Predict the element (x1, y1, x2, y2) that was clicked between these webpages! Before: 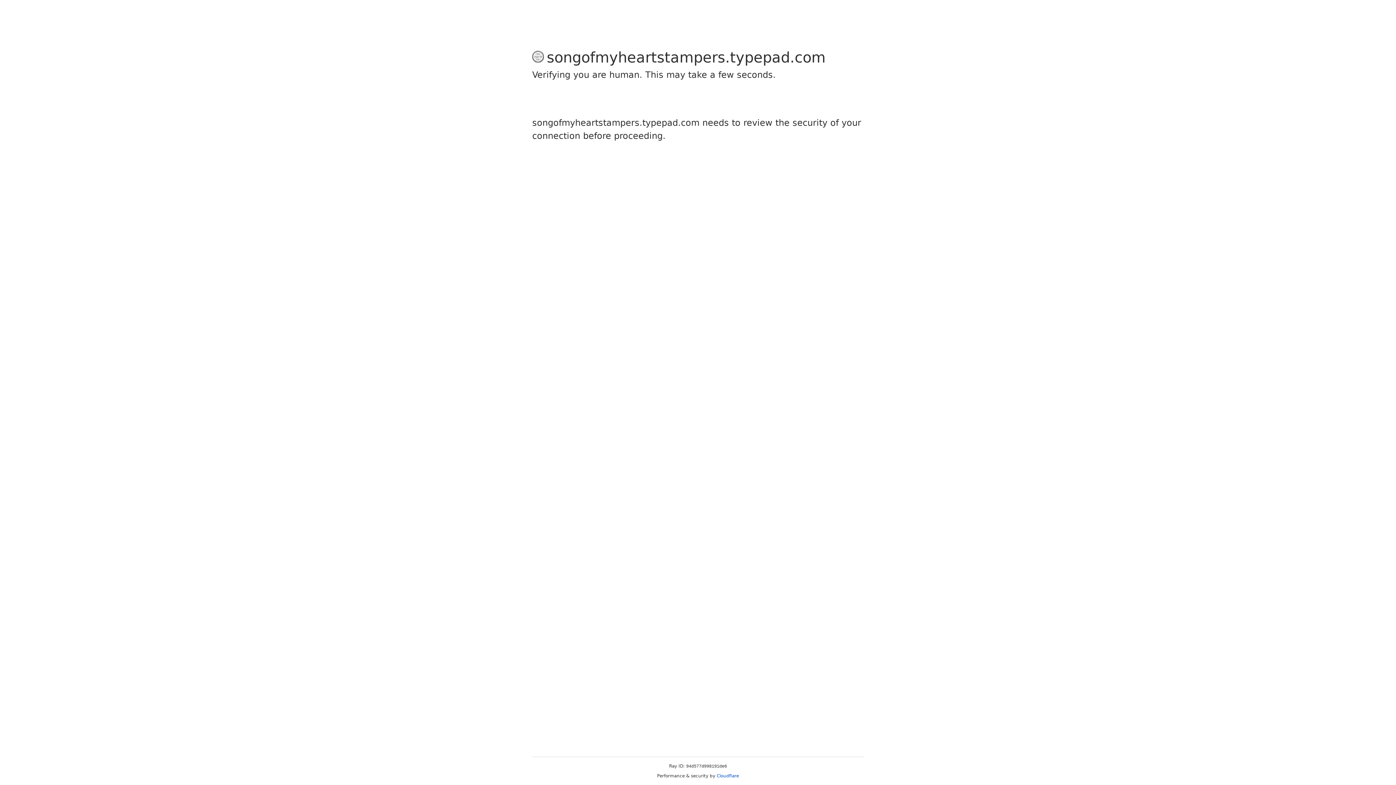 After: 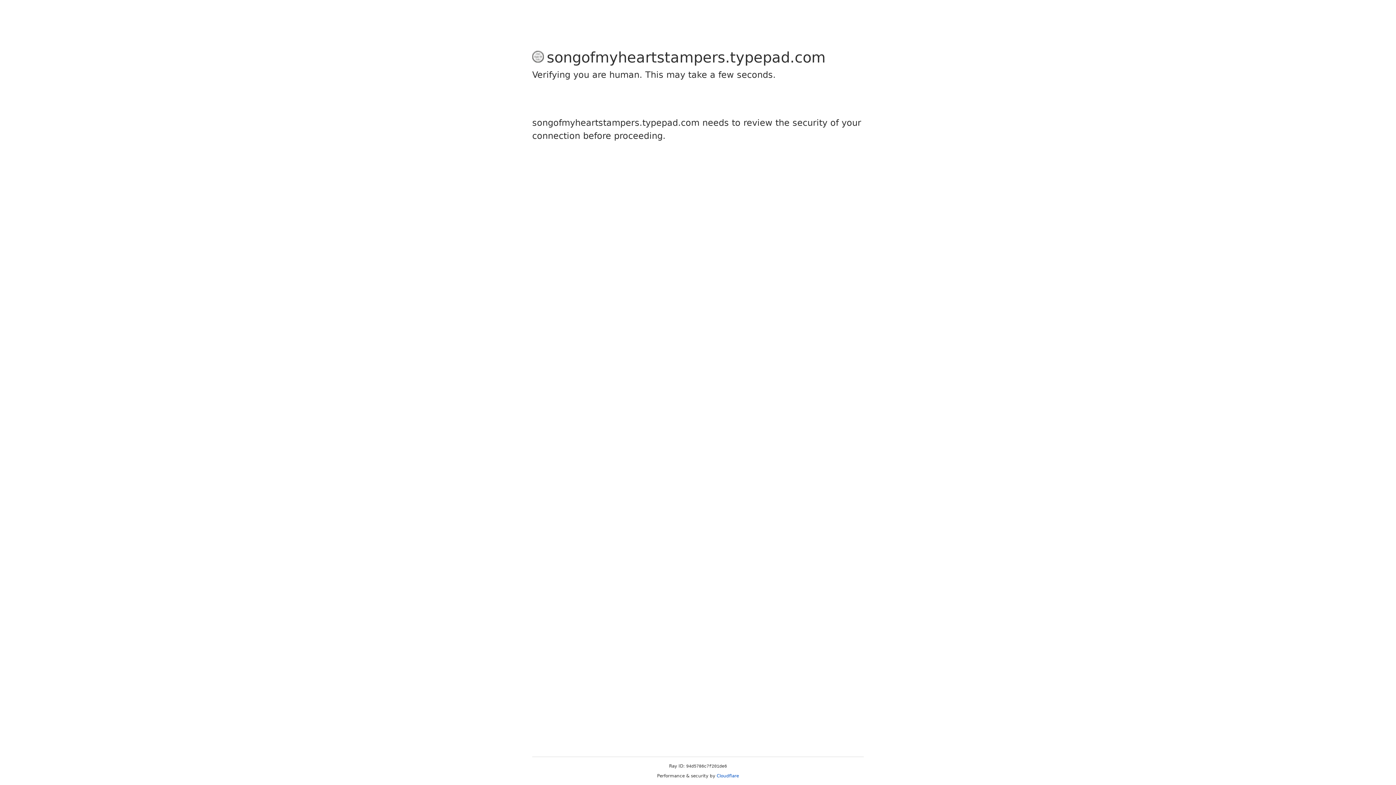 Action: bbox: (716, 773, 739, 778) label: Cloudflare